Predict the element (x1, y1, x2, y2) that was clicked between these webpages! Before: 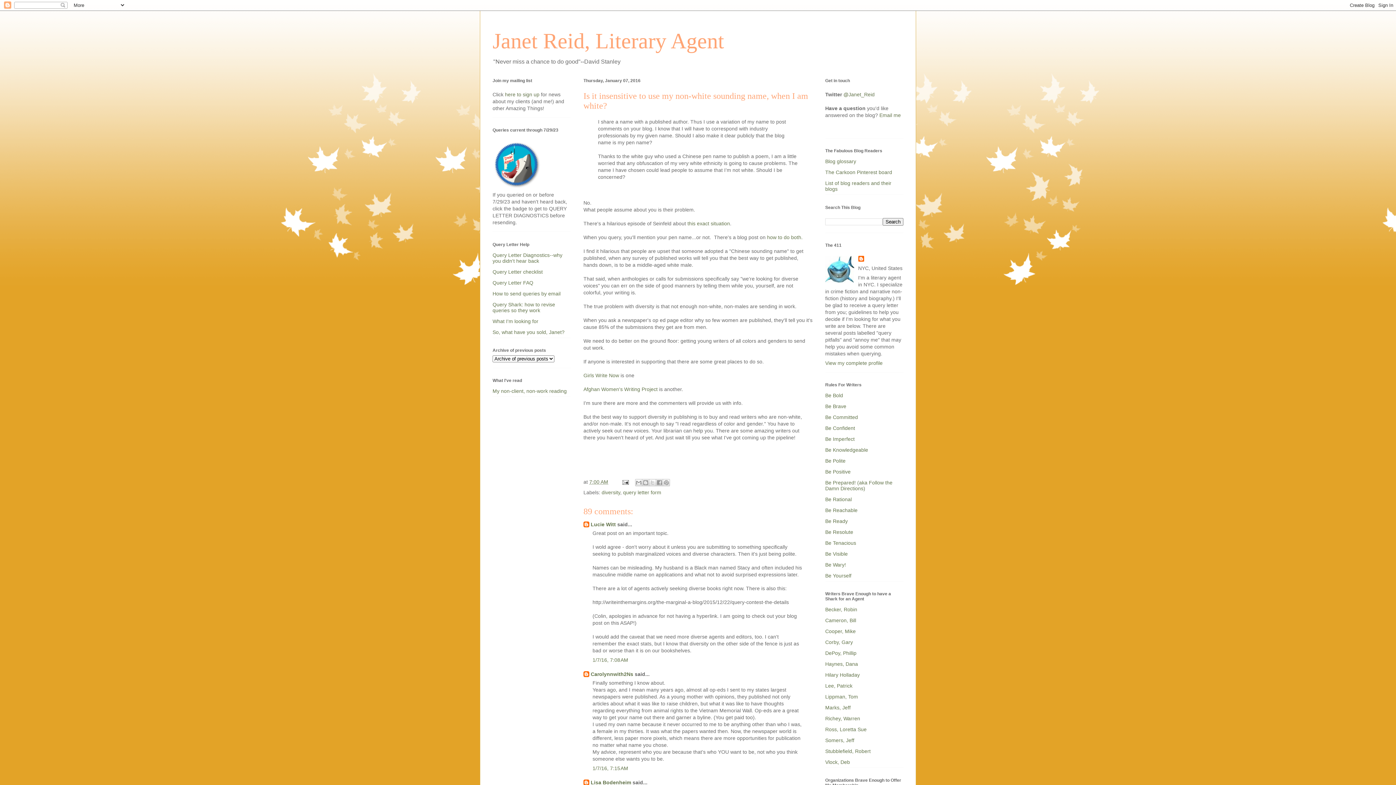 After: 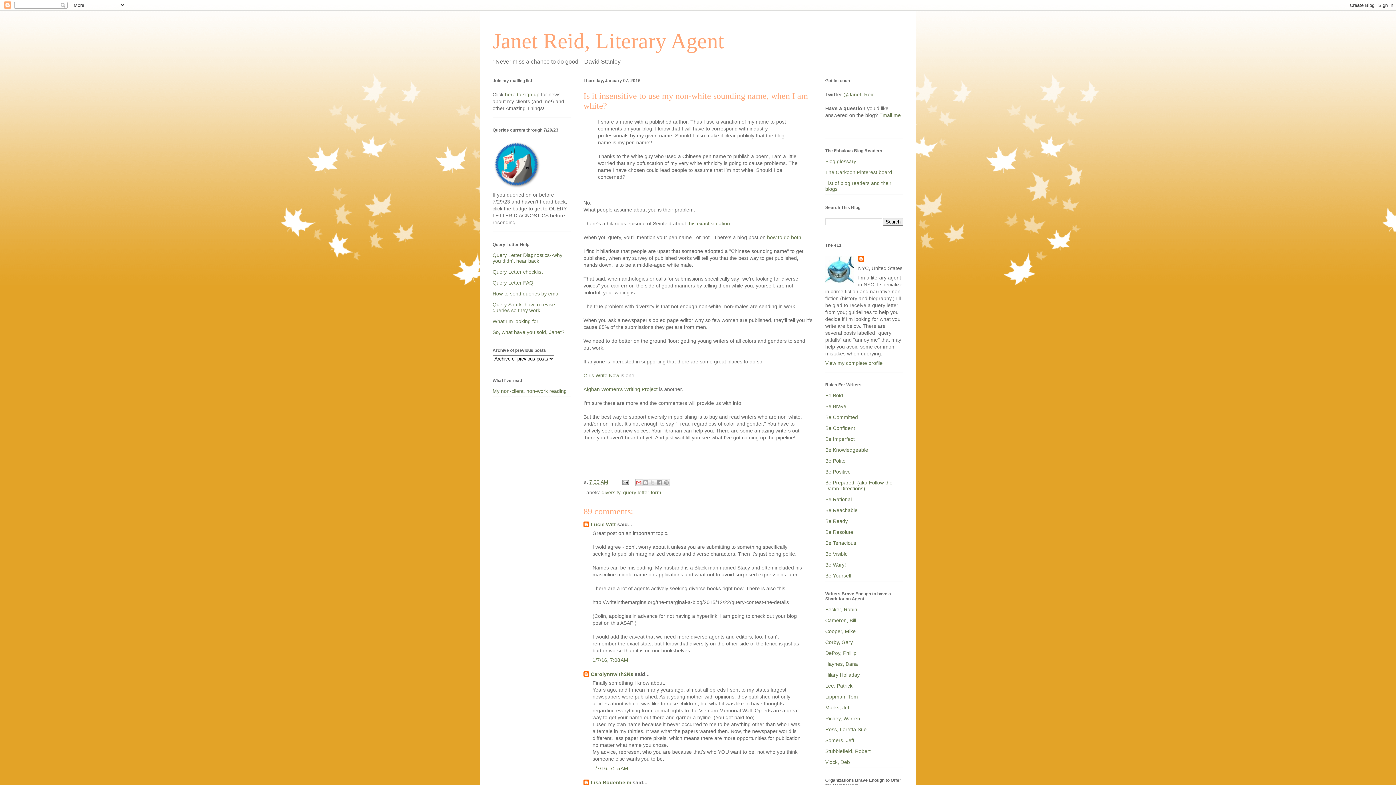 Action: bbox: (635, 479, 642, 486) label: Email This